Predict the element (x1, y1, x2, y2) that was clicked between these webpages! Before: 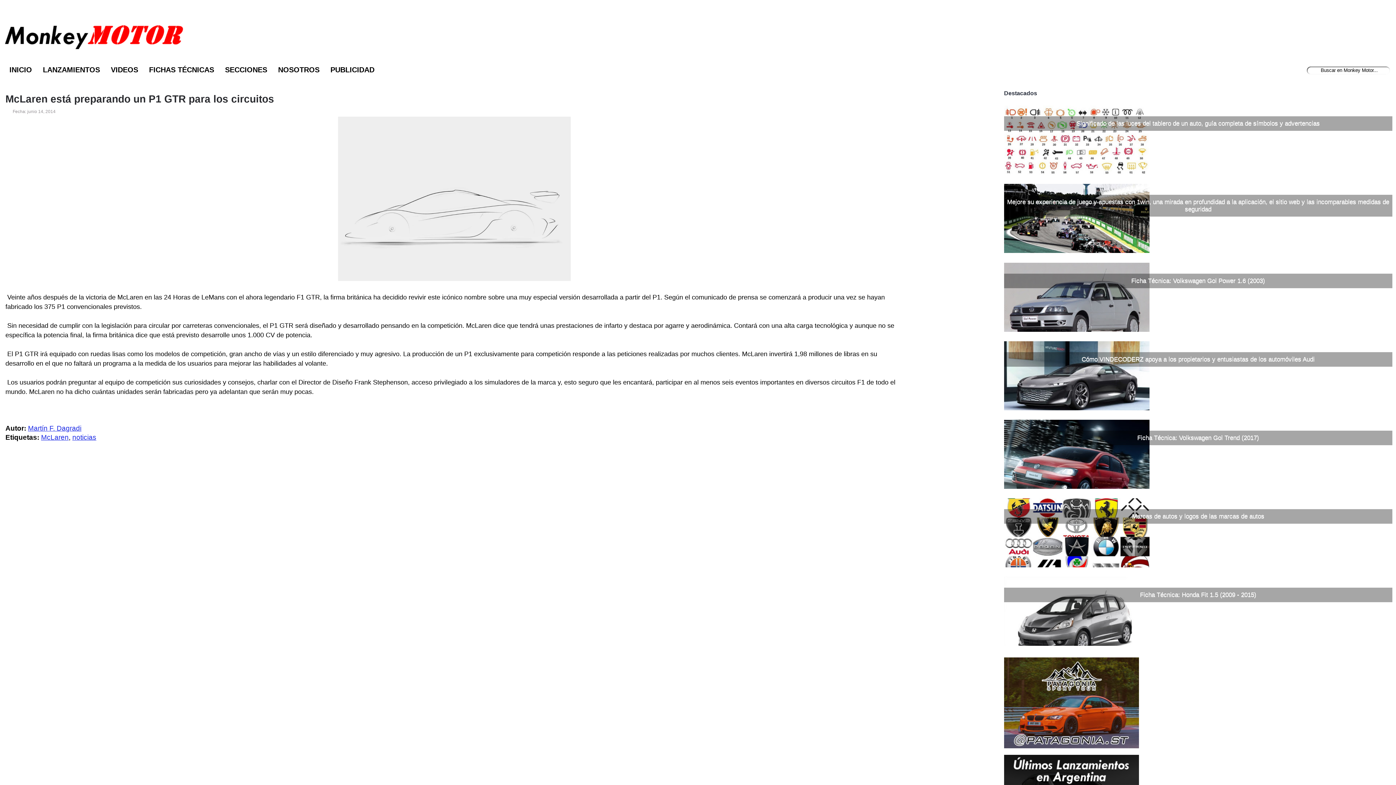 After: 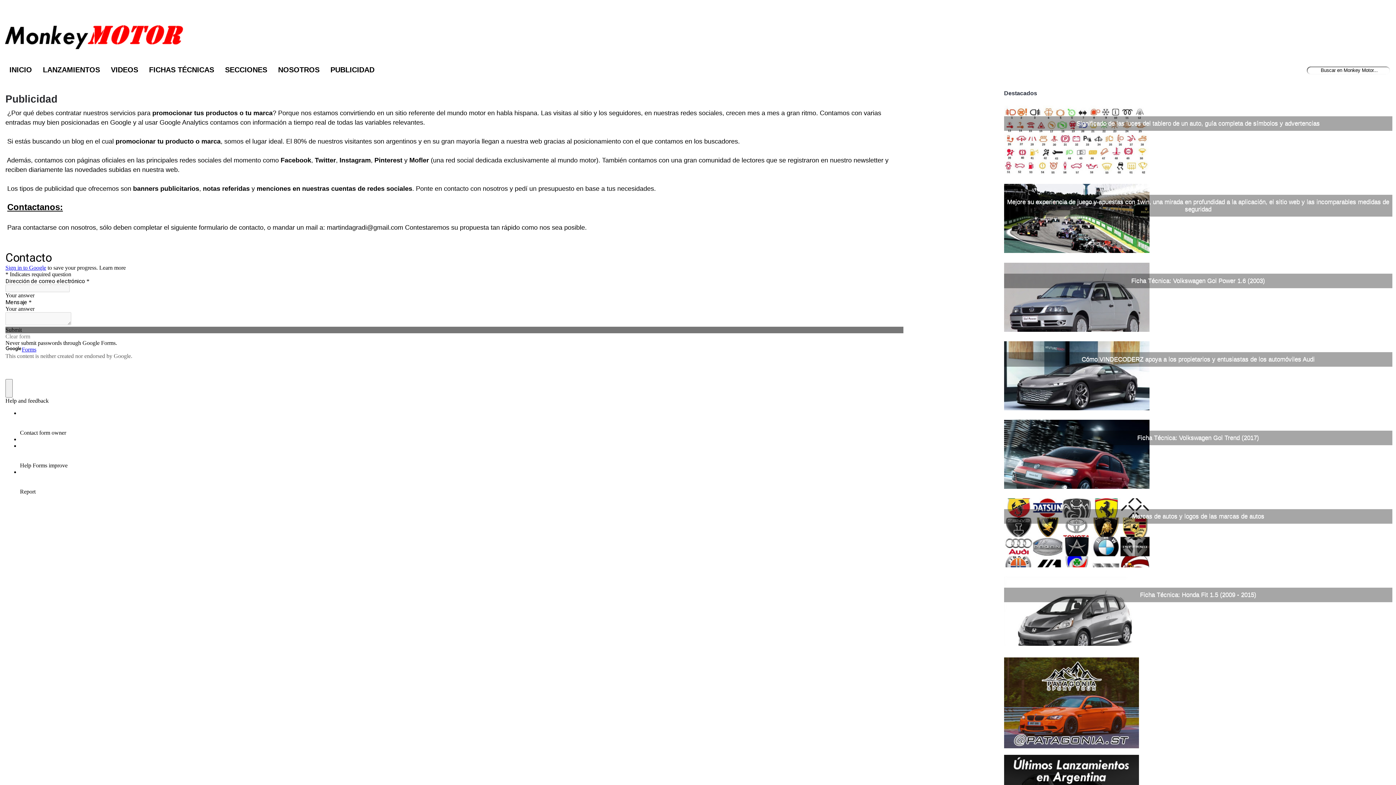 Action: bbox: (325, 61, 380, 77) label: PUBLICIDAD